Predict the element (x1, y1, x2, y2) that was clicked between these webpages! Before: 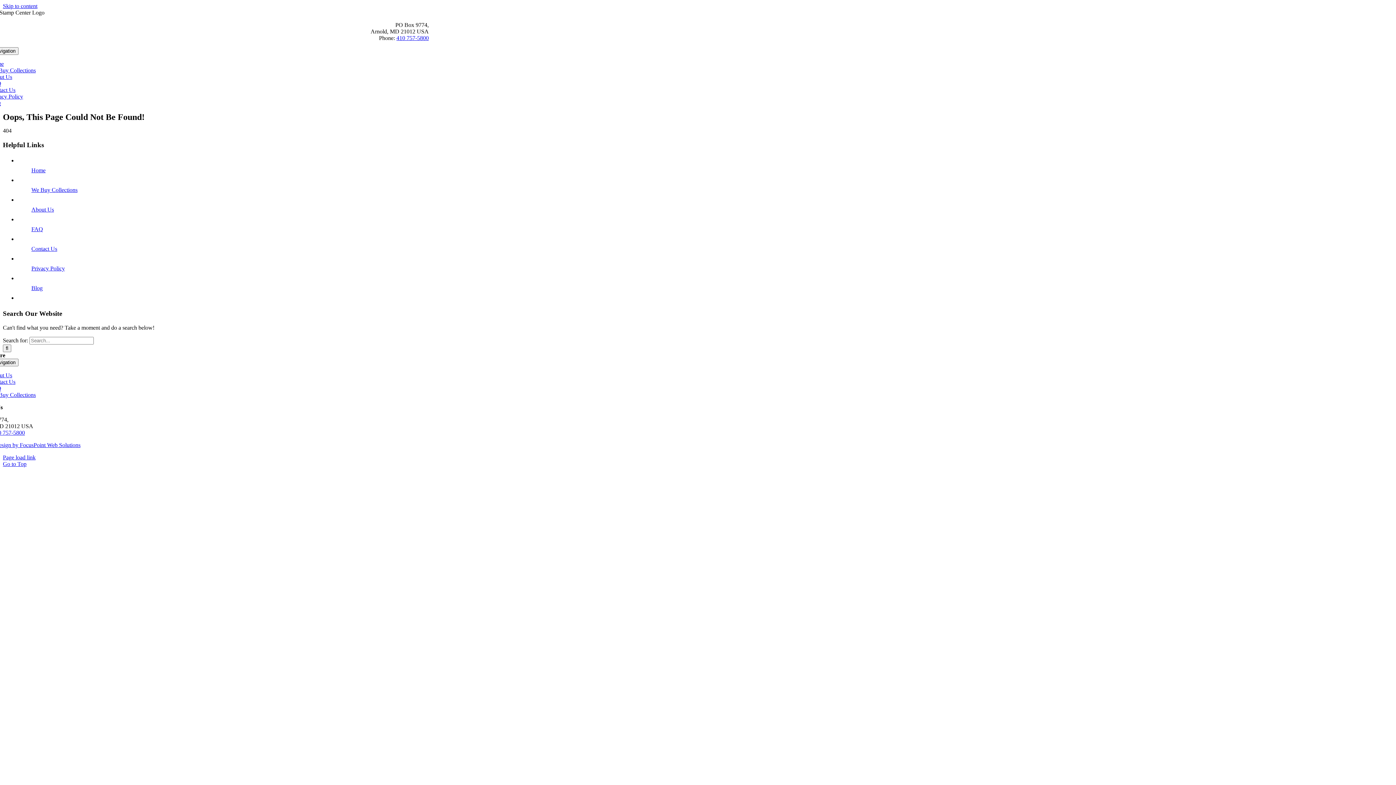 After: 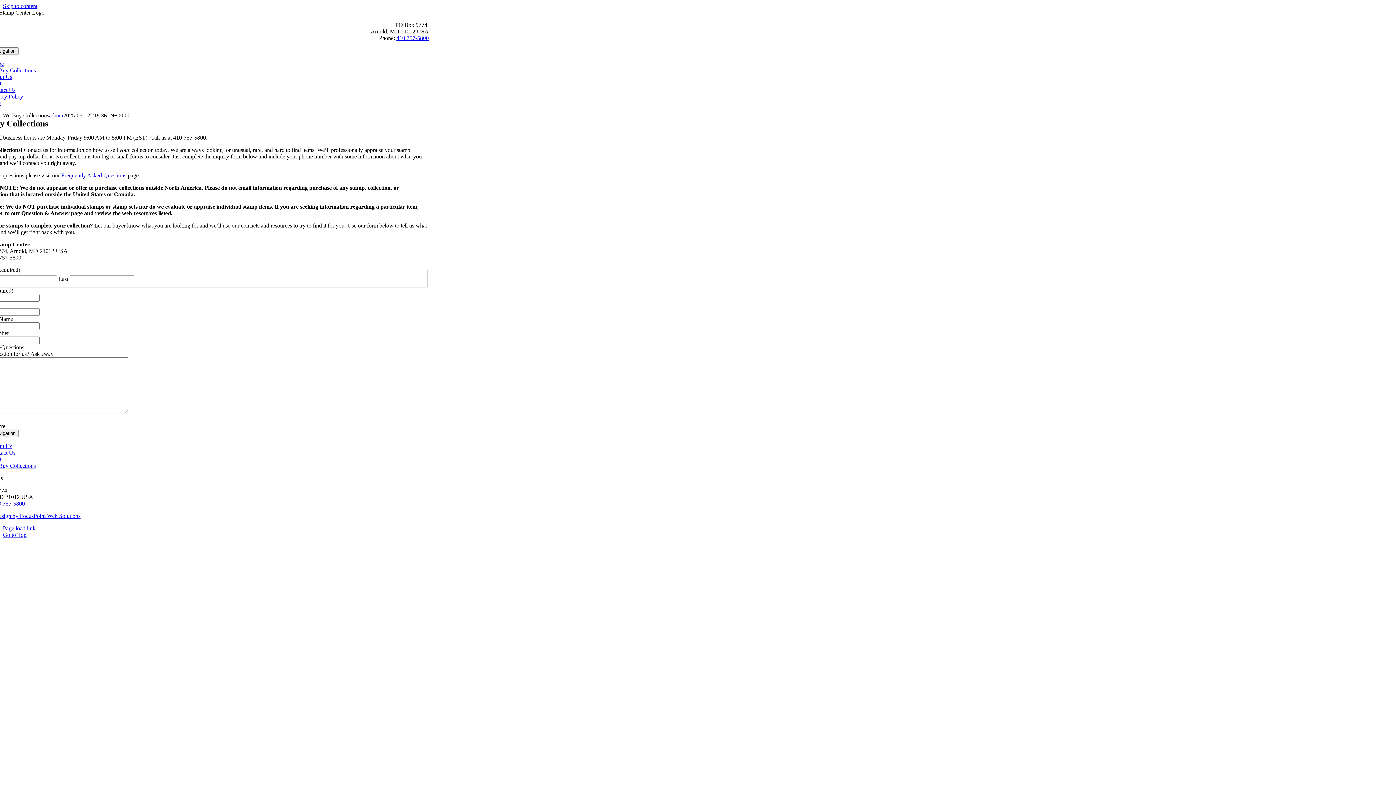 Action: label: We Buy Collections bbox: (-10, 391, 35, 398)